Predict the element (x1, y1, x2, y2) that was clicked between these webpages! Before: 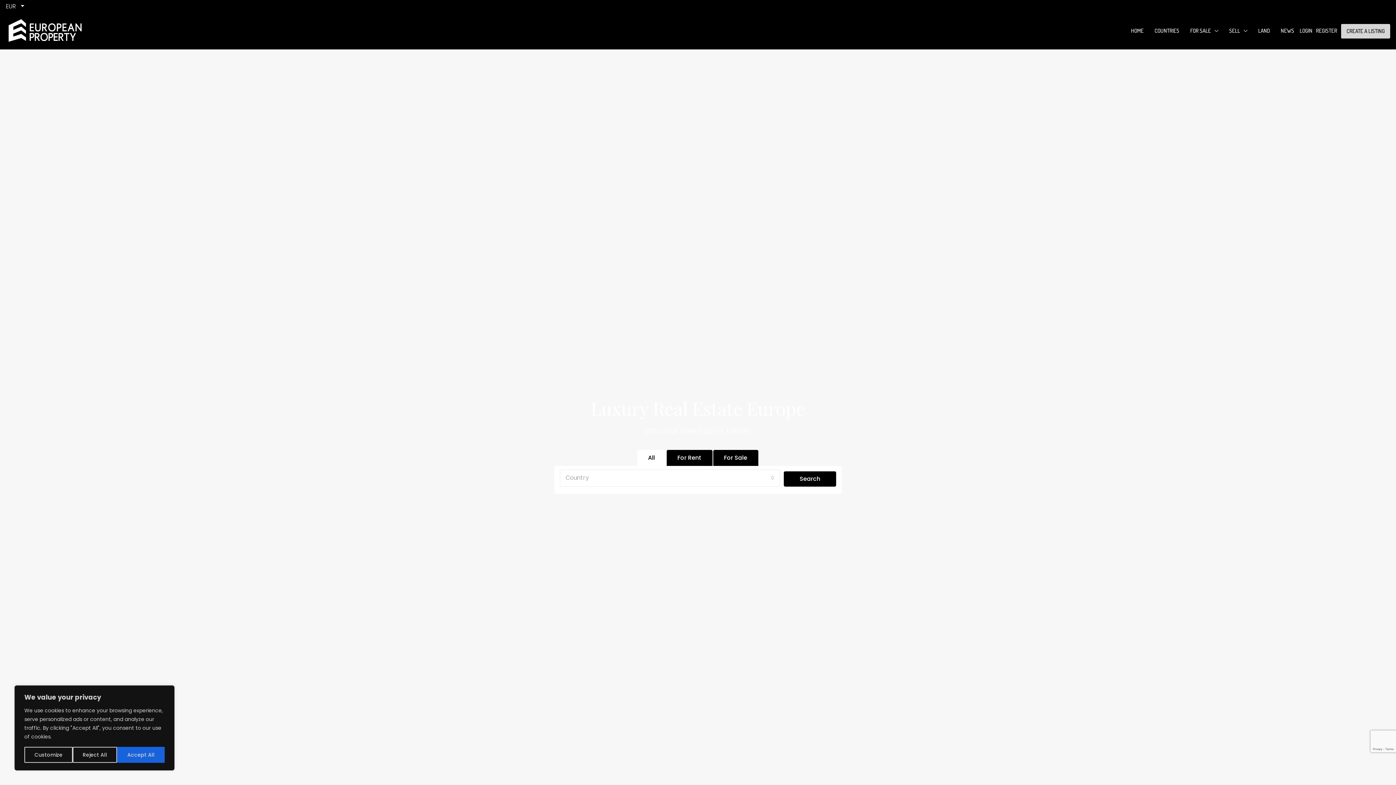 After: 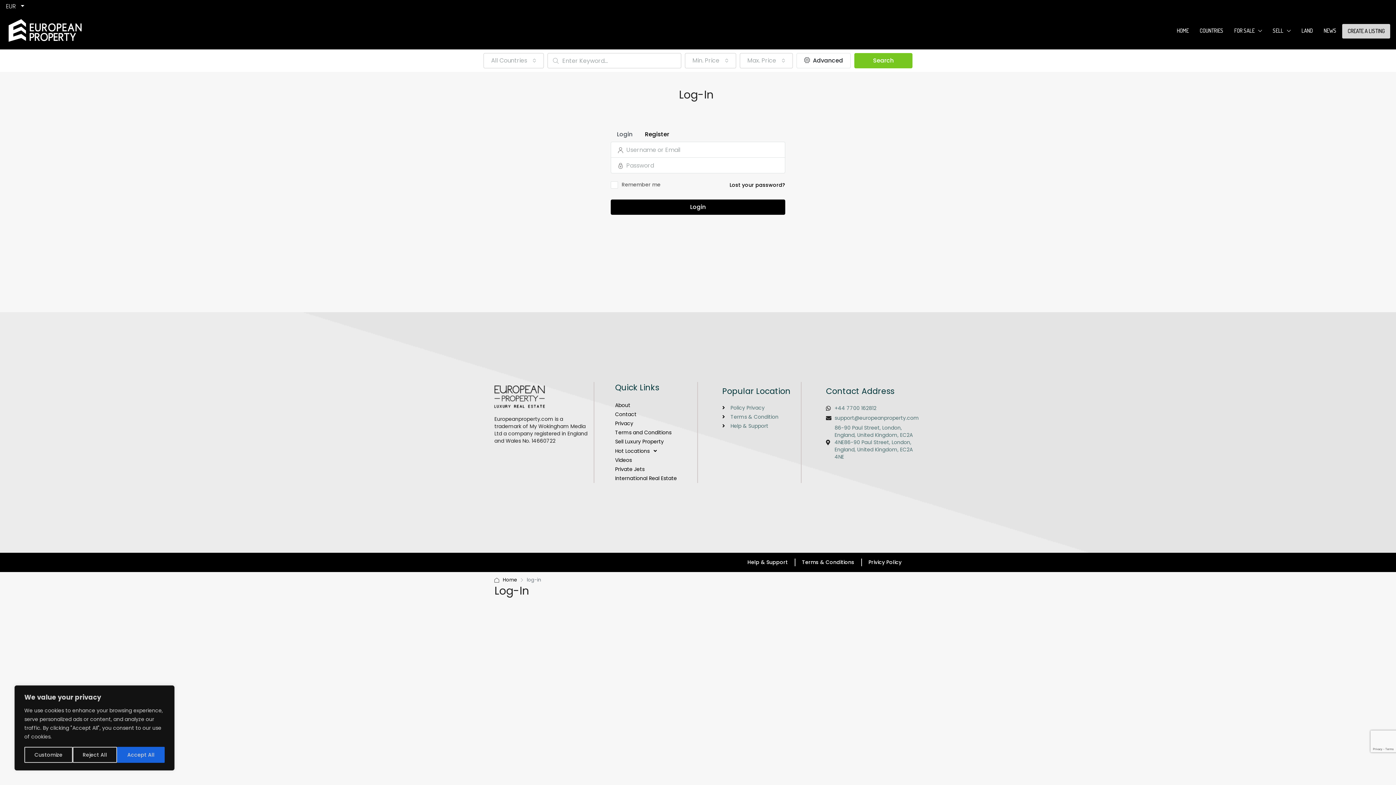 Action: label: LOGIN bbox: (1300, 23, 1316, 37)